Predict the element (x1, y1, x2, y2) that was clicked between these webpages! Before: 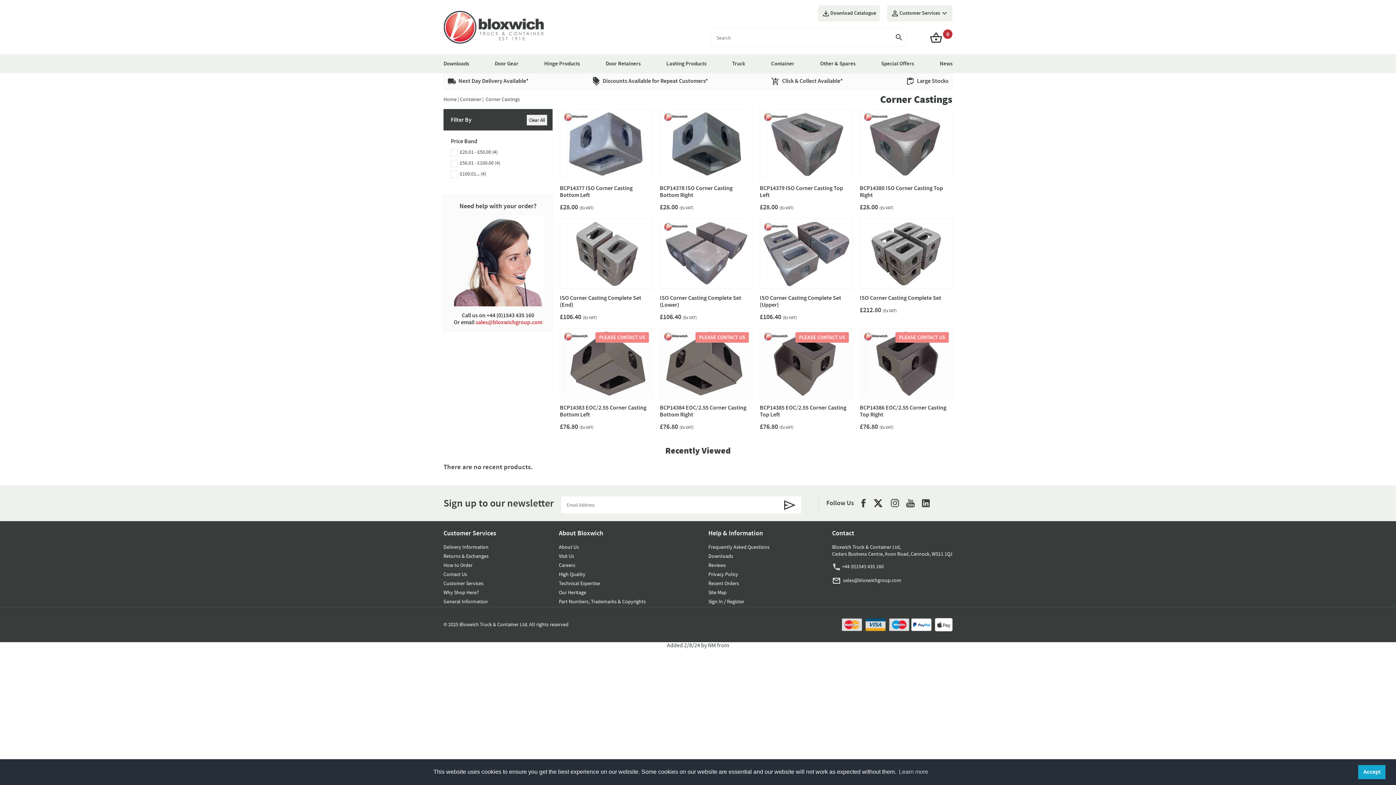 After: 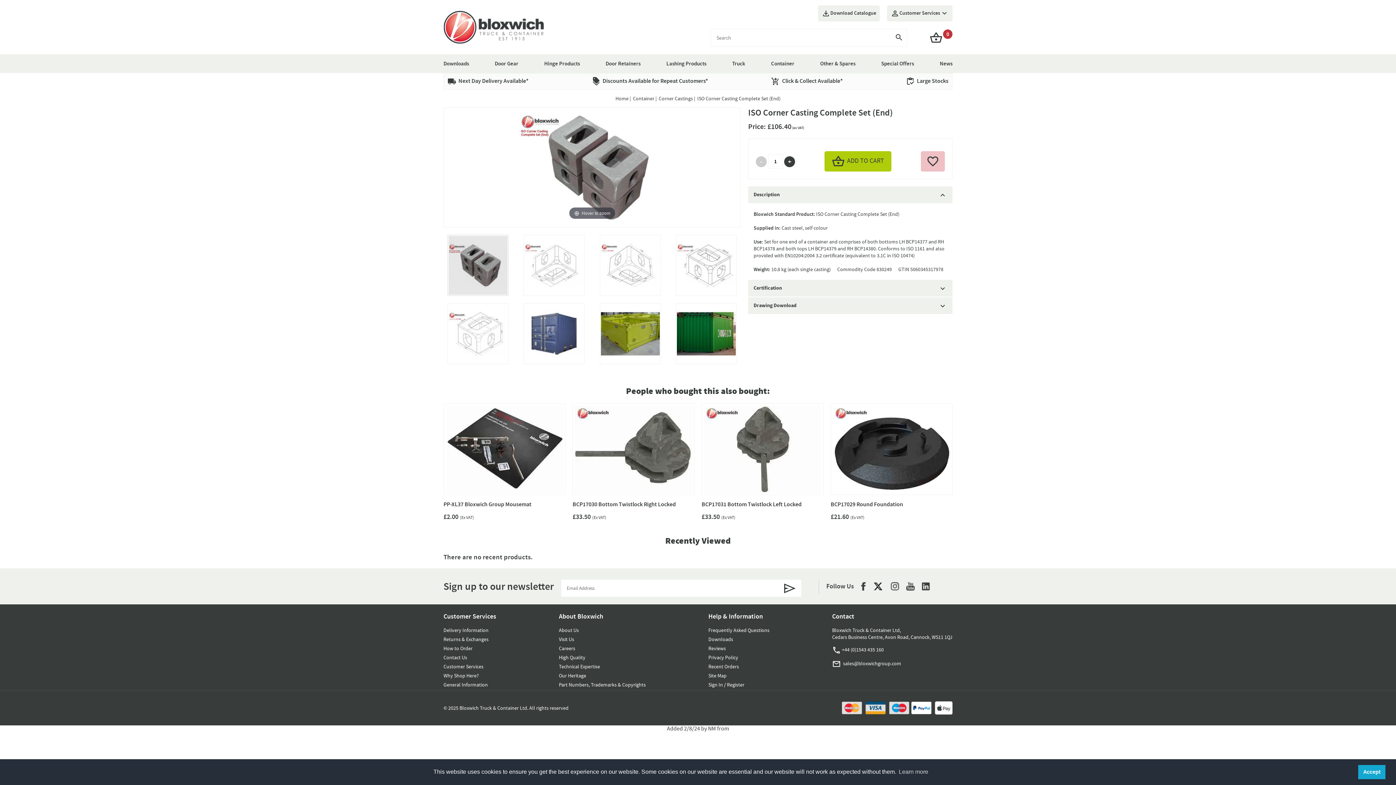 Action: label: ISO Corner Casting Complete Set (End)
£106.40 (Ex VAT) bbox: (560, 218, 652, 321)